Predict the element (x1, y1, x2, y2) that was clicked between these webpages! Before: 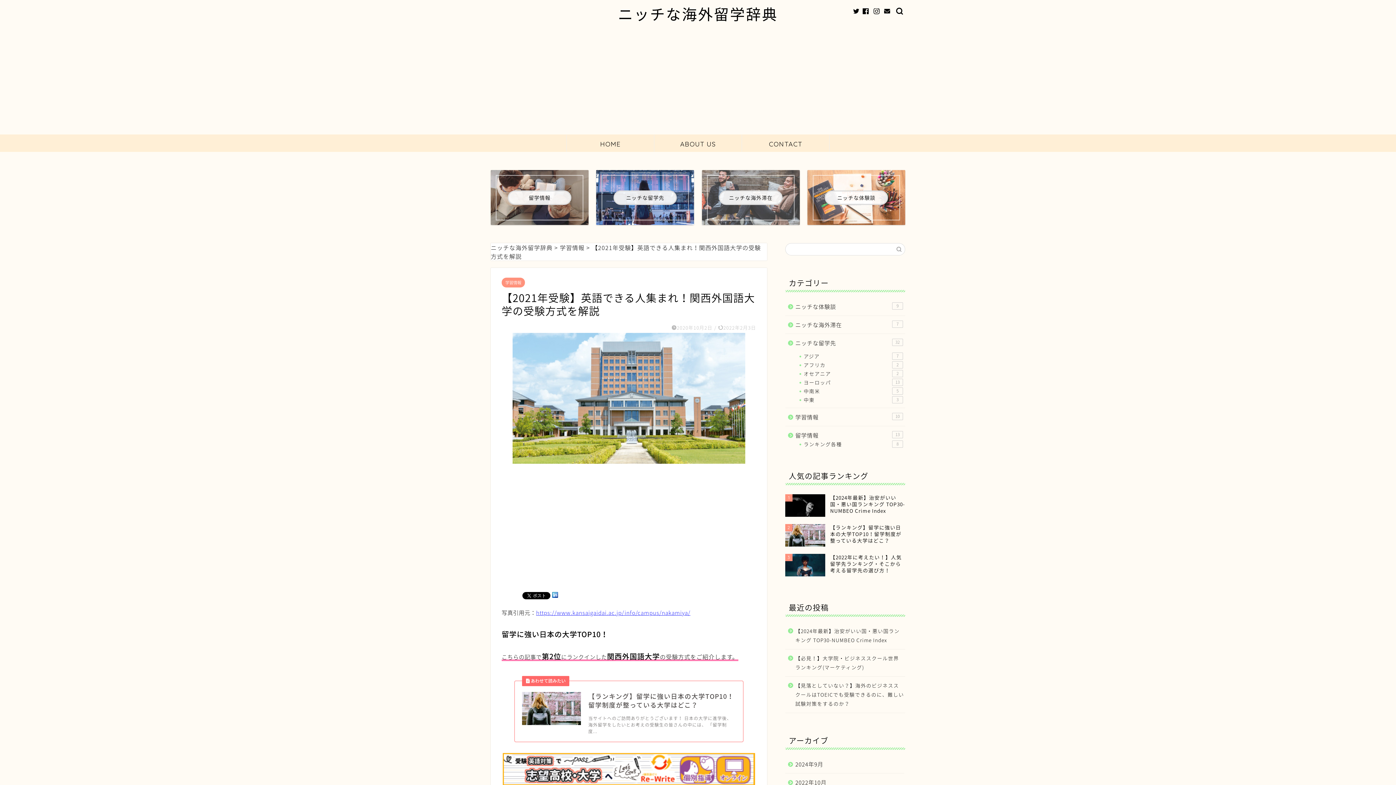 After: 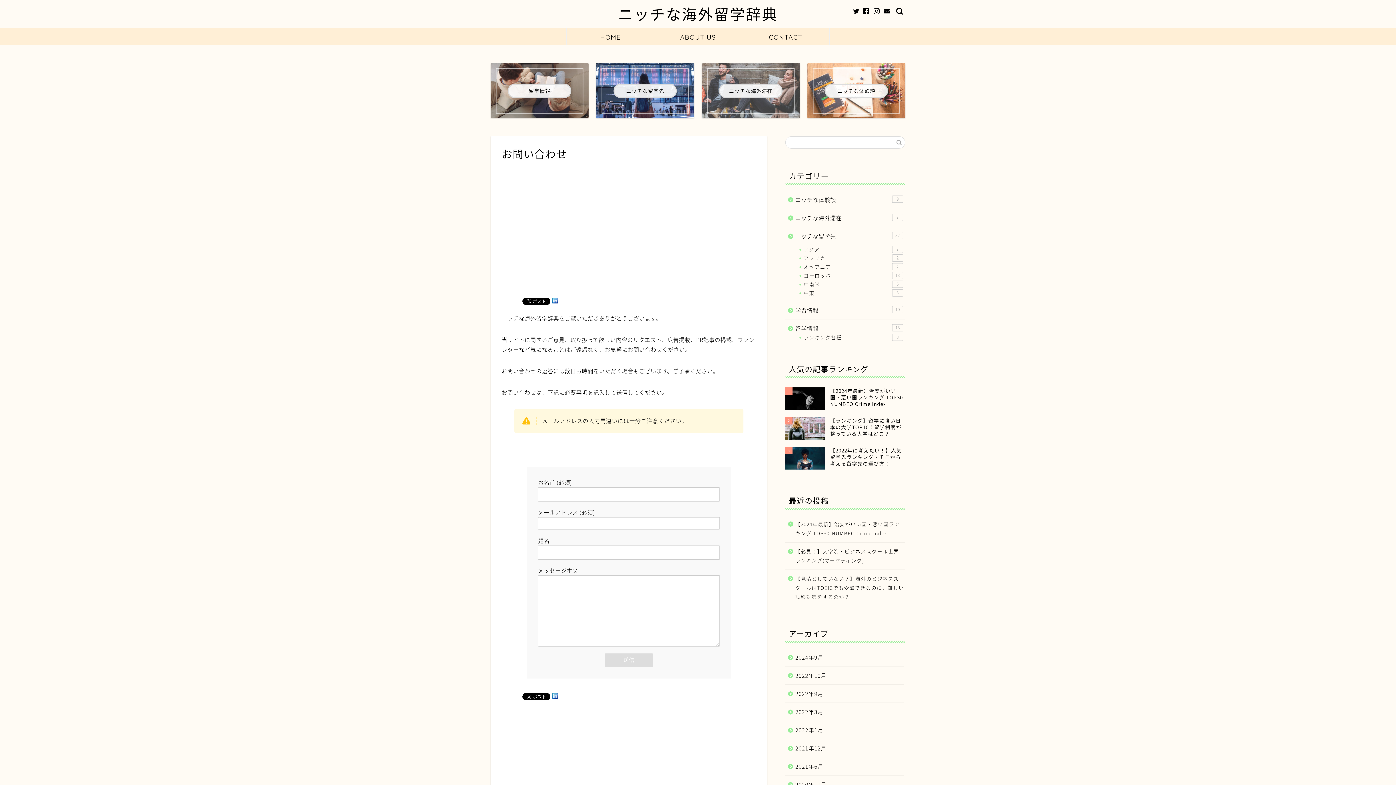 Action: bbox: (884, 8, 890, 14)